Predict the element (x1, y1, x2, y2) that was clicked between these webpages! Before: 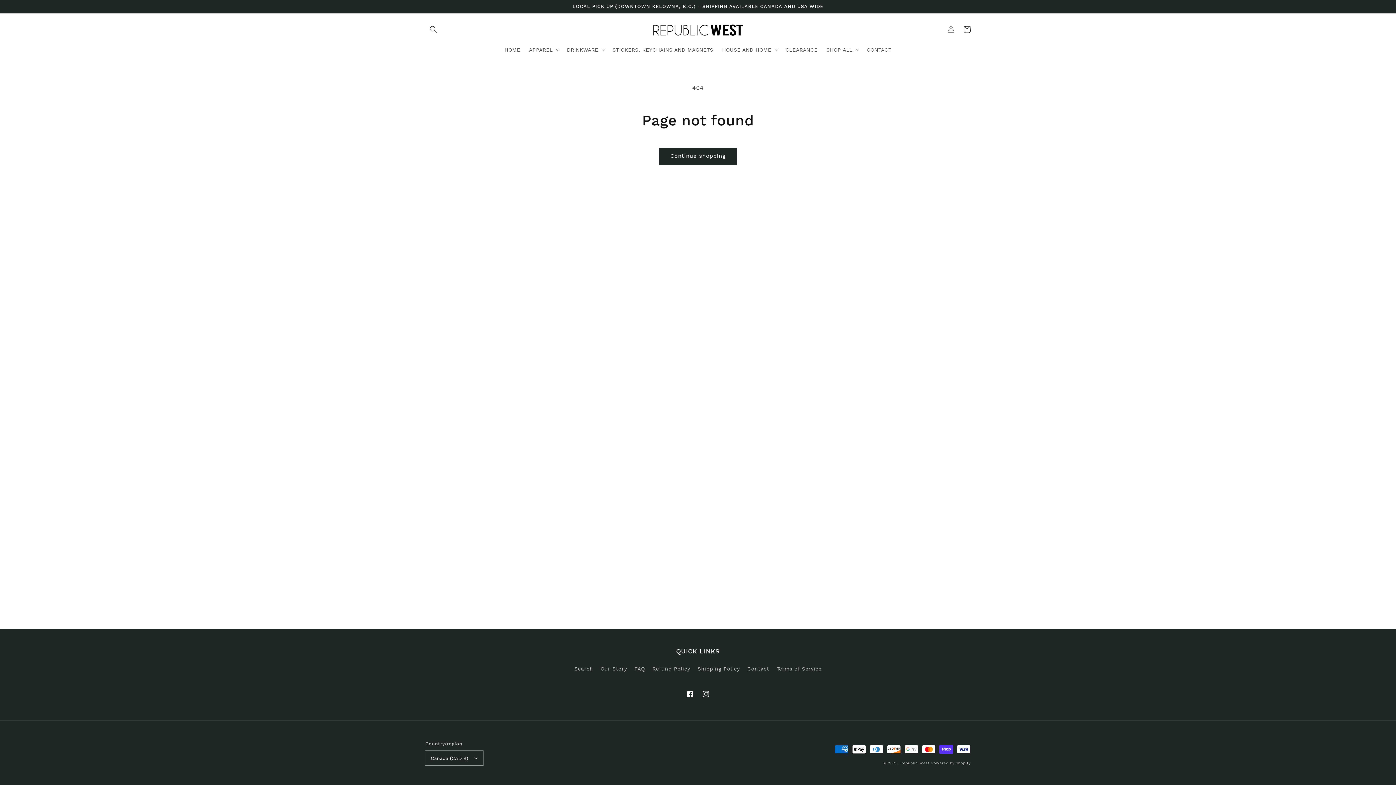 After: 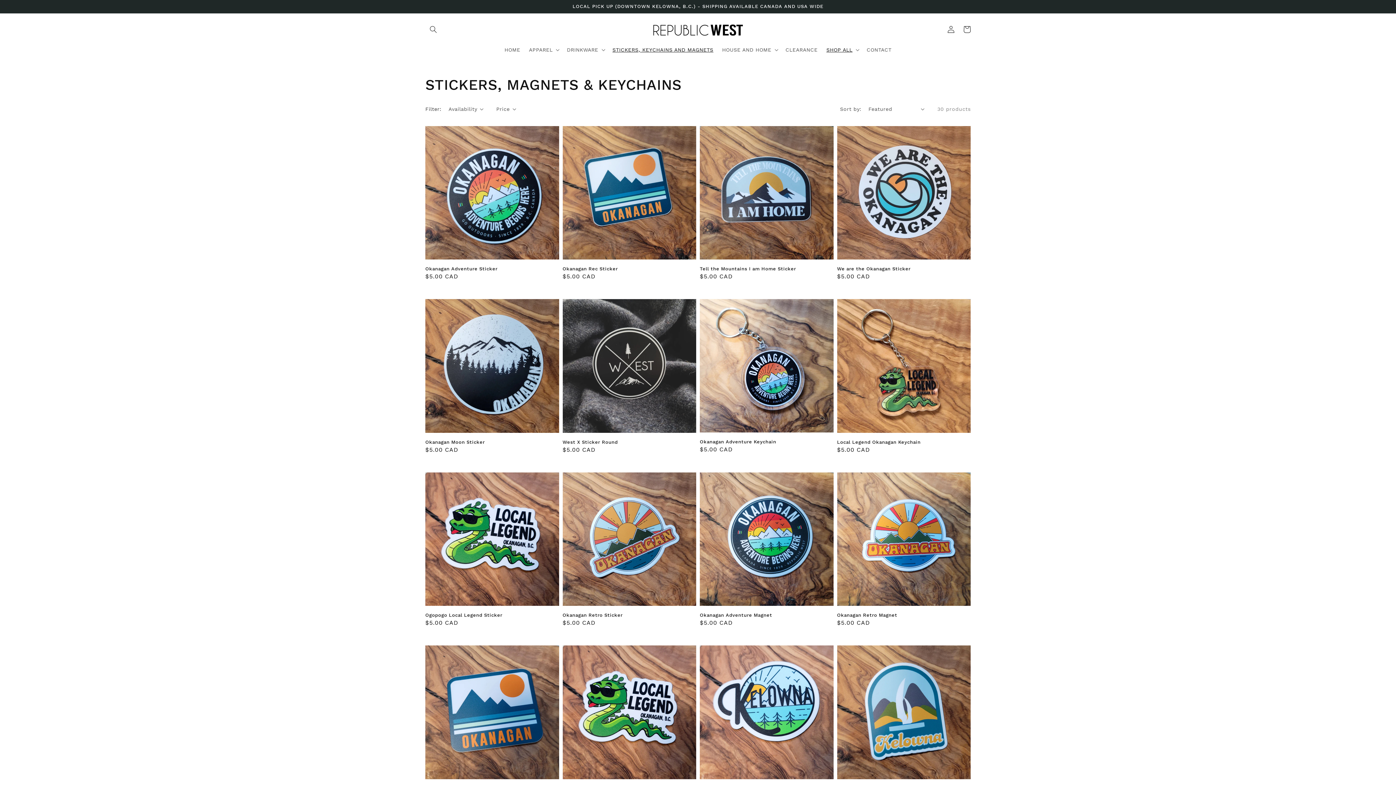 Action: label: STICKERS, KEYCHAINS AND MAGNETS bbox: (608, 42, 717, 57)